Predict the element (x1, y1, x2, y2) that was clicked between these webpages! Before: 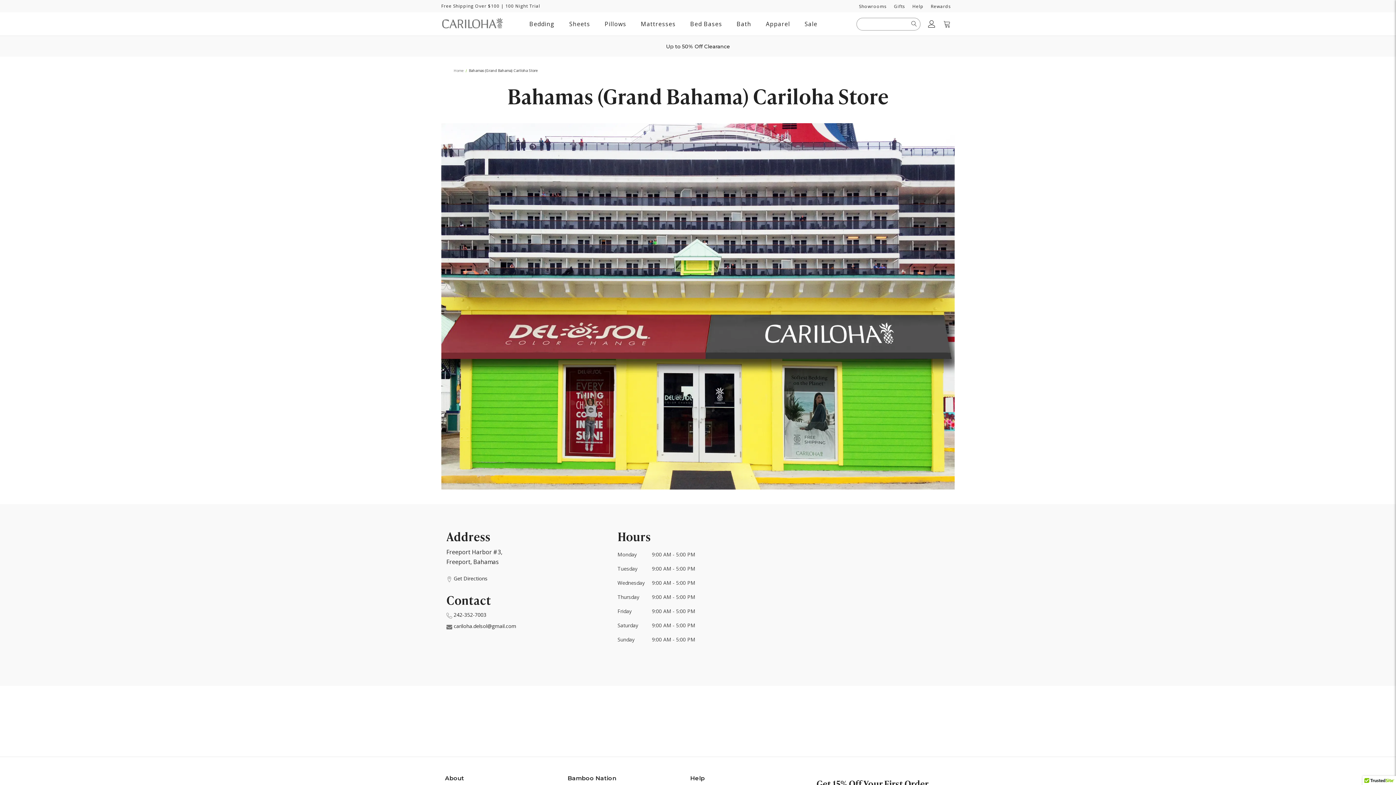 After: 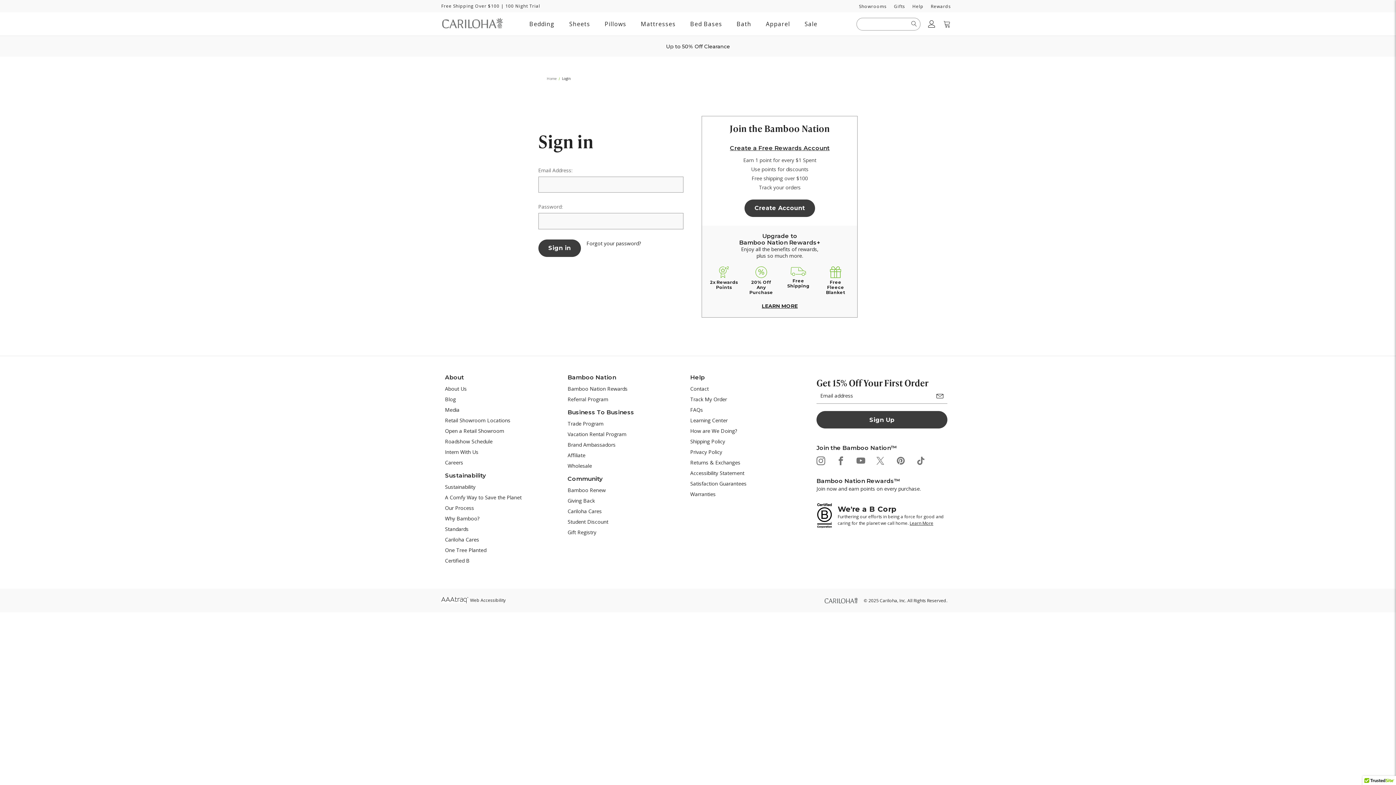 Action: bbox: (924, 15, 939, 32) label: Sign in